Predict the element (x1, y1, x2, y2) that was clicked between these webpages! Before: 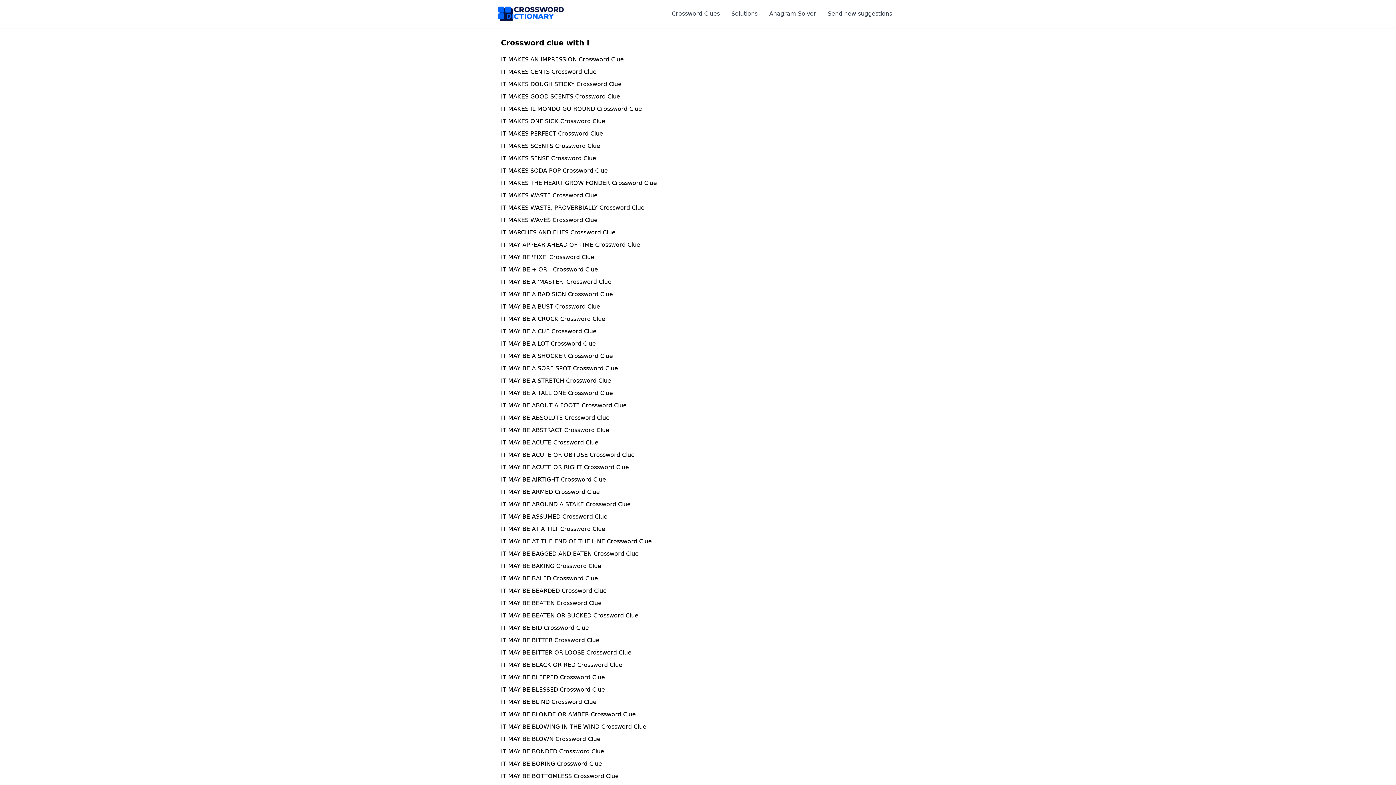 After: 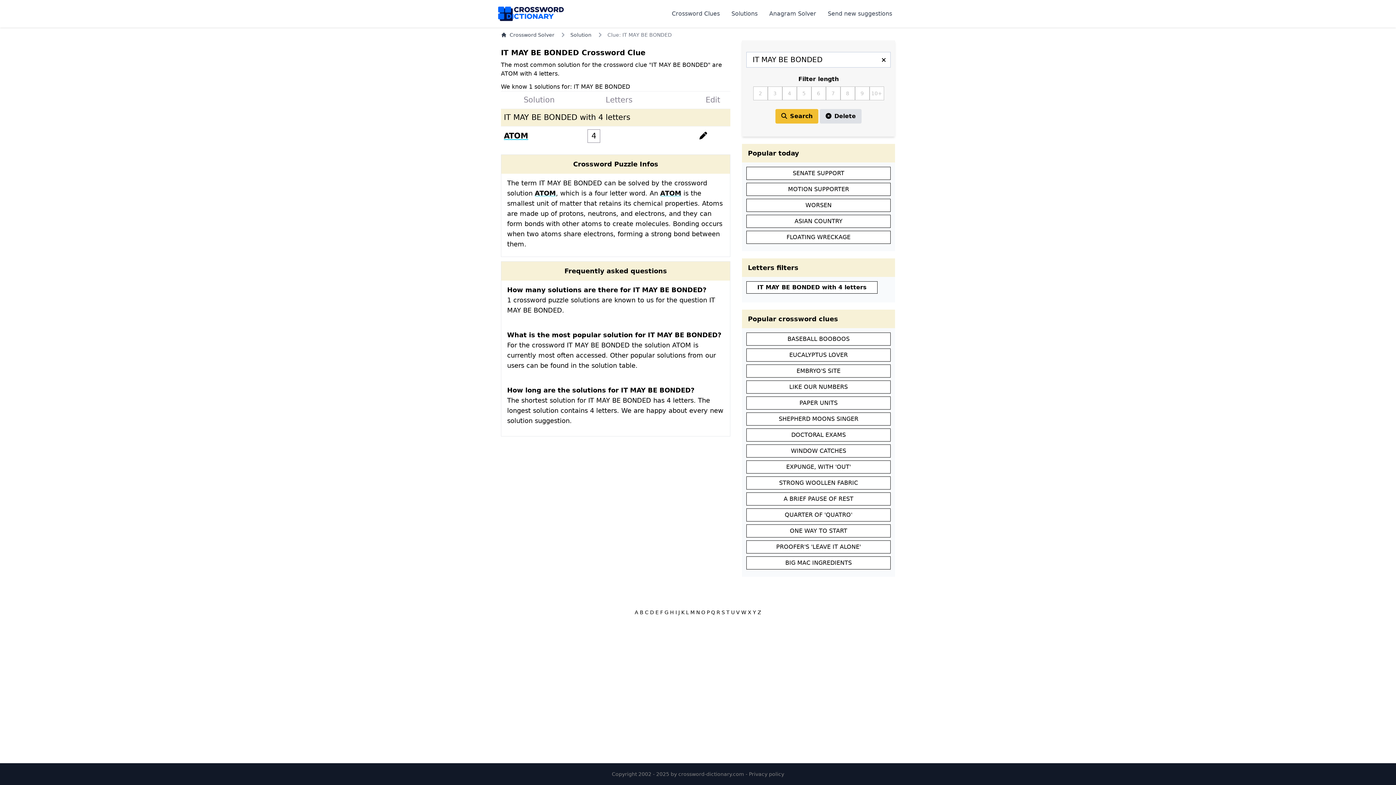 Action: bbox: (501, 748, 604, 755) label: IT MAY BE BONDED Crossword Clue